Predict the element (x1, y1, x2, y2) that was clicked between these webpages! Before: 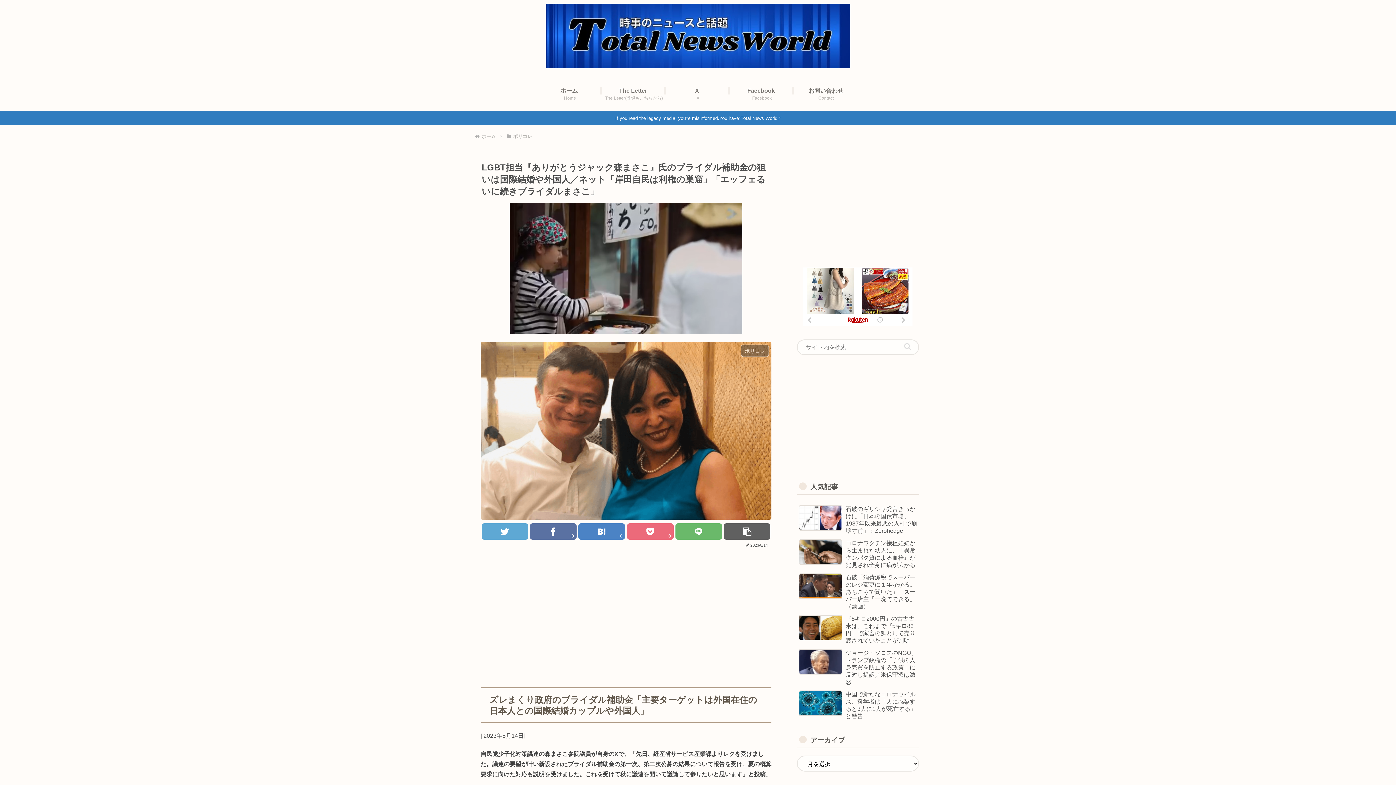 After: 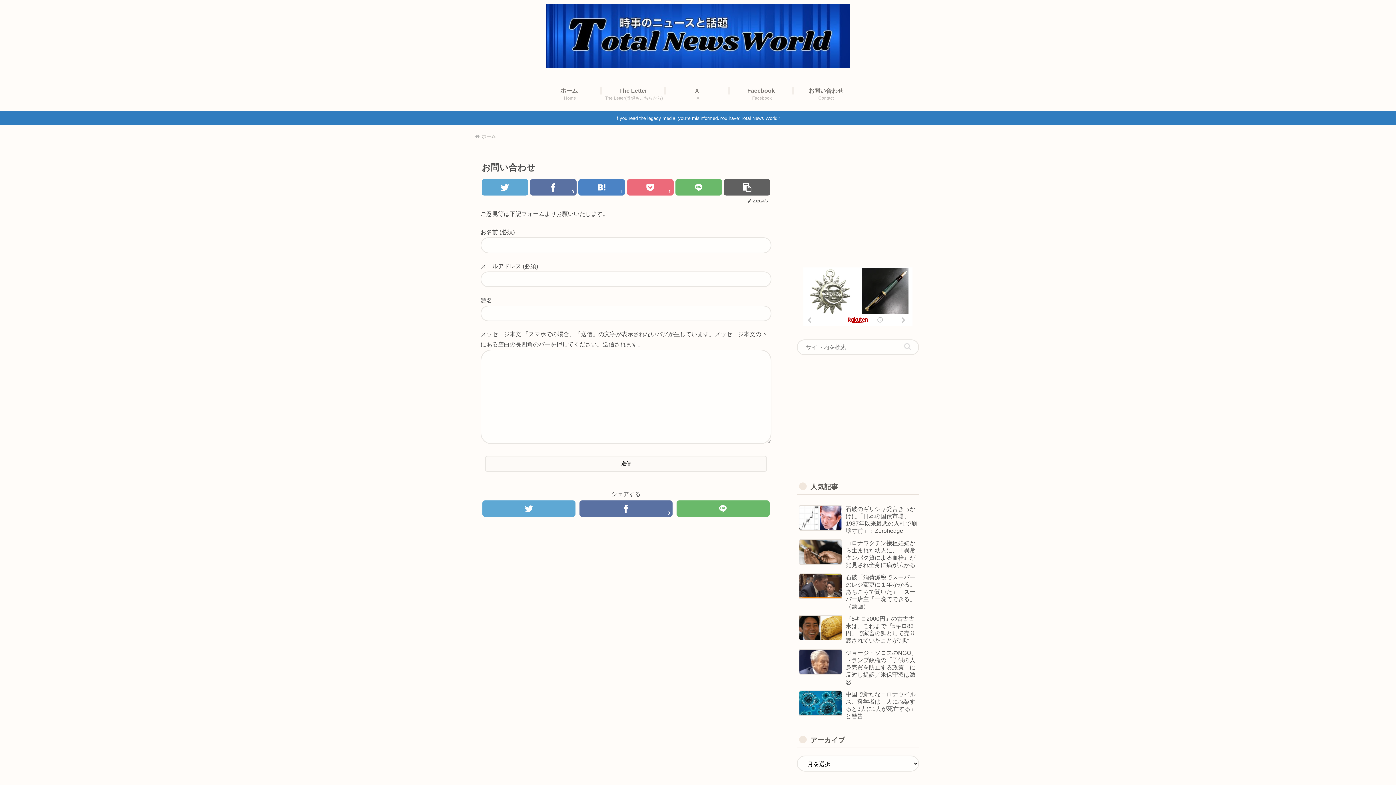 Action: label: お問い合わせ
Contact bbox: (794, 83, 858, 105)